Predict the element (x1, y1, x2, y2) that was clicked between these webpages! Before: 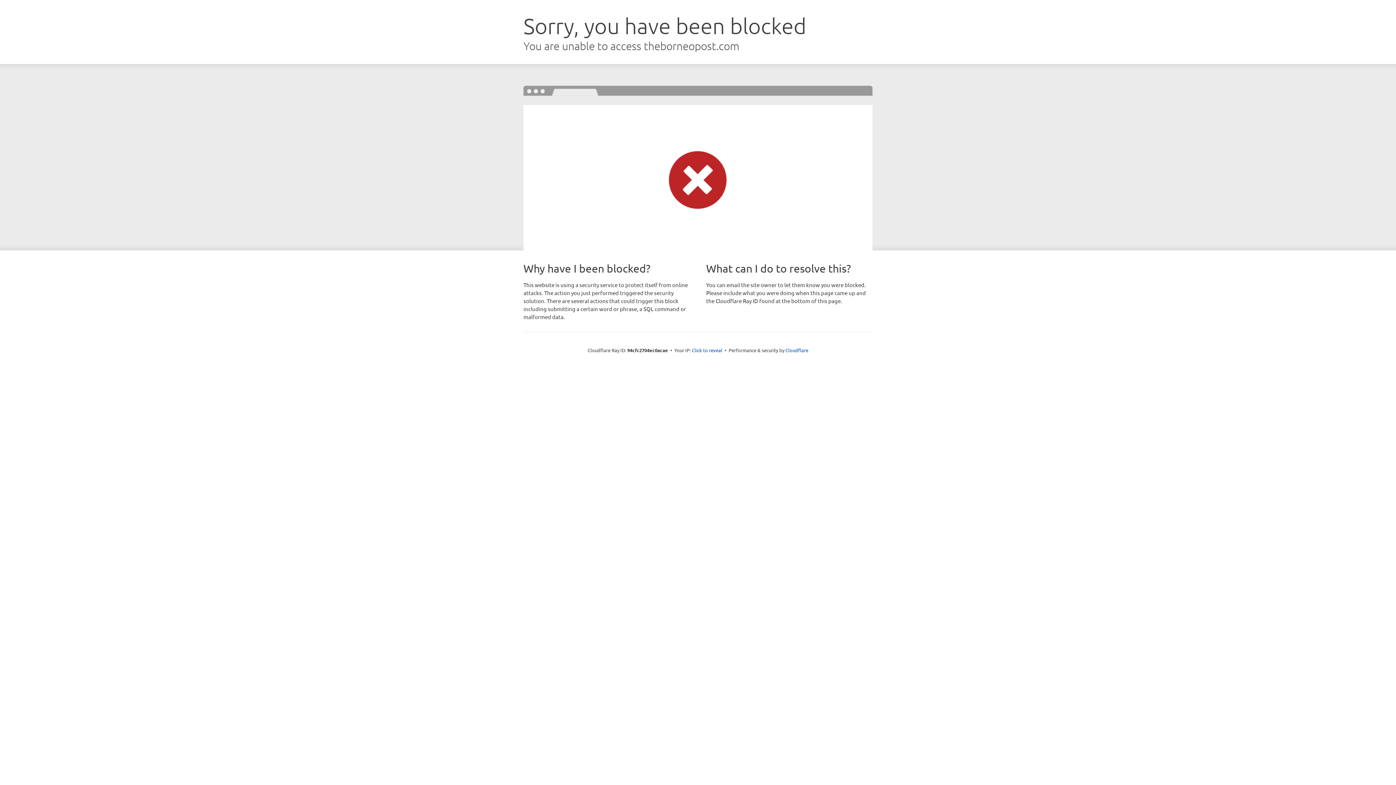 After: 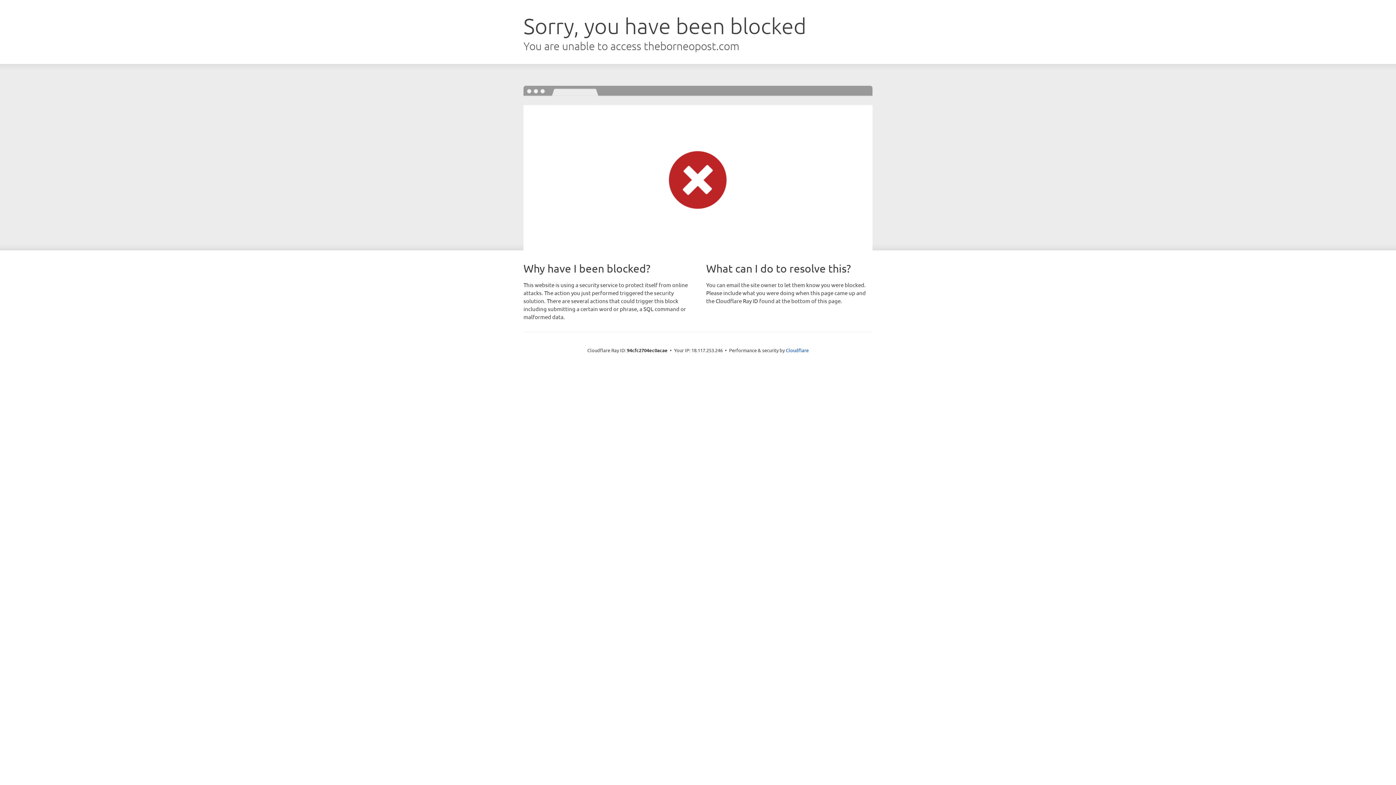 Action: bbox: (692, 346, 722, 353) label: Click to reveal